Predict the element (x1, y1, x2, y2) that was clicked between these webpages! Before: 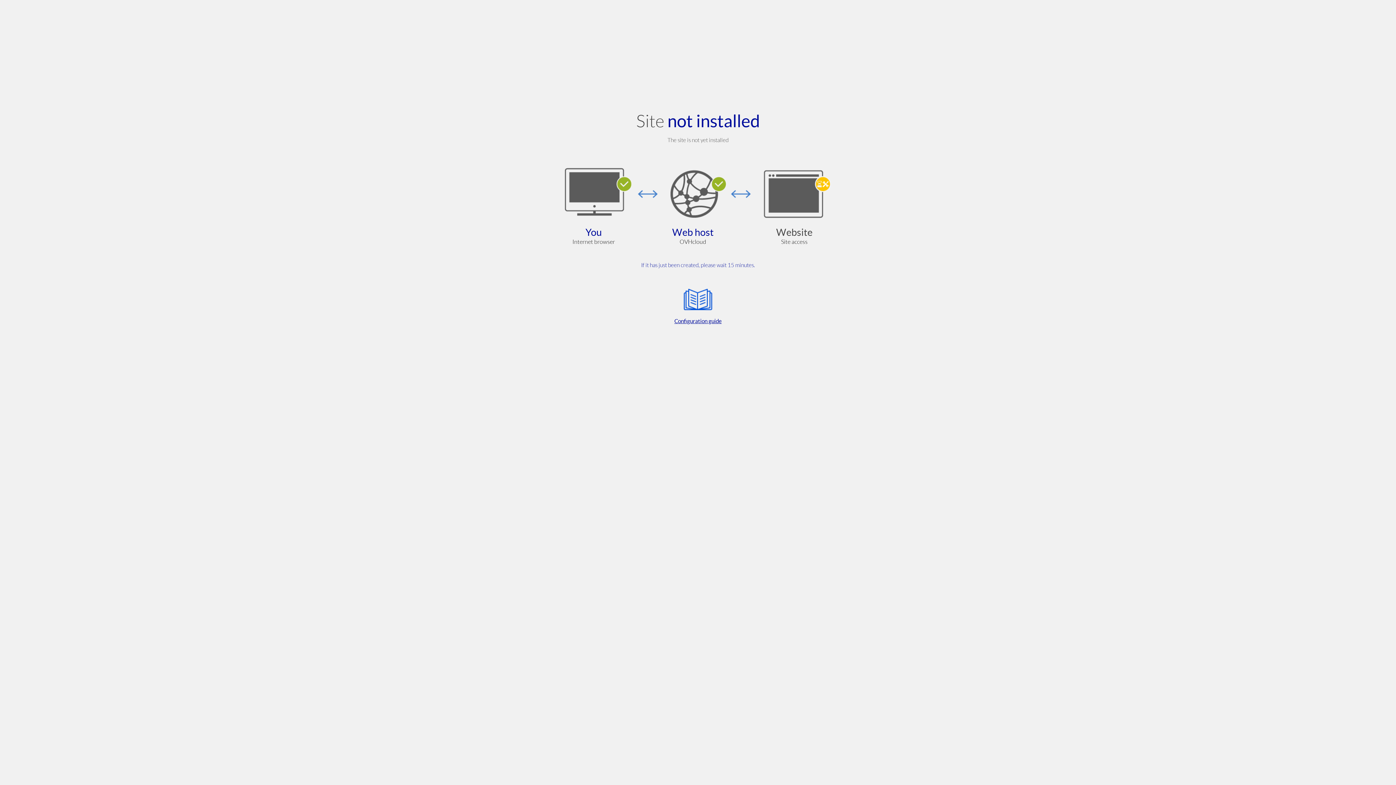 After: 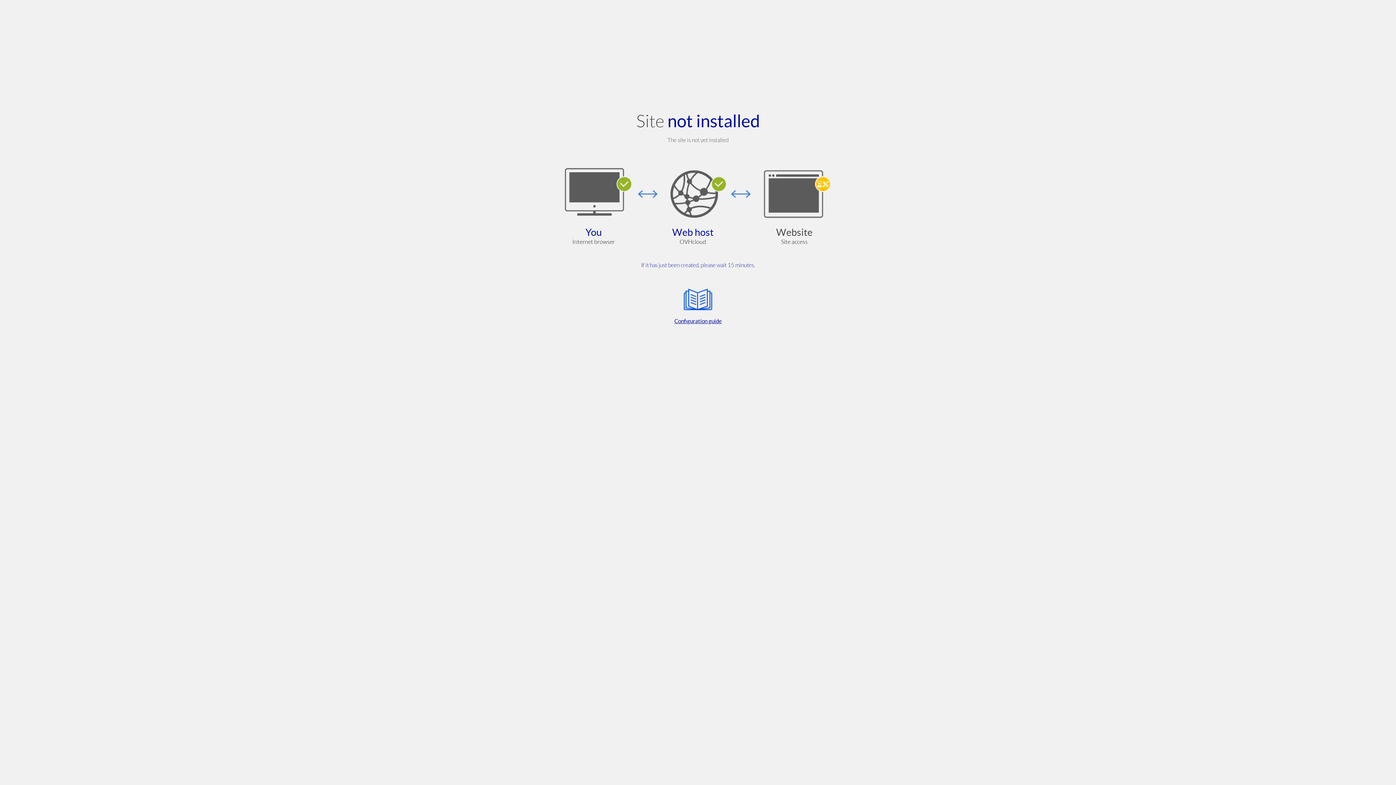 Action: label: Configuration guide bbox: (564, 285, 832, 325)